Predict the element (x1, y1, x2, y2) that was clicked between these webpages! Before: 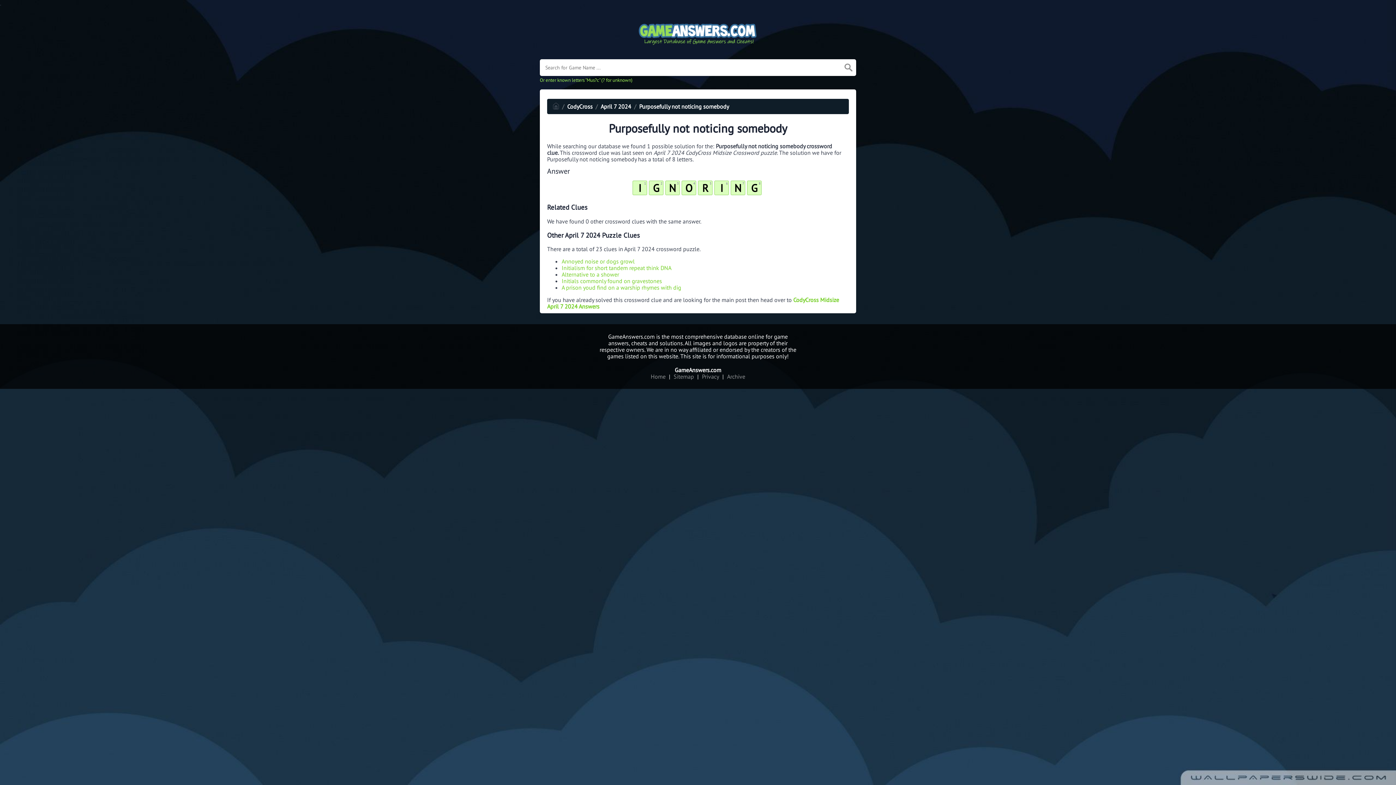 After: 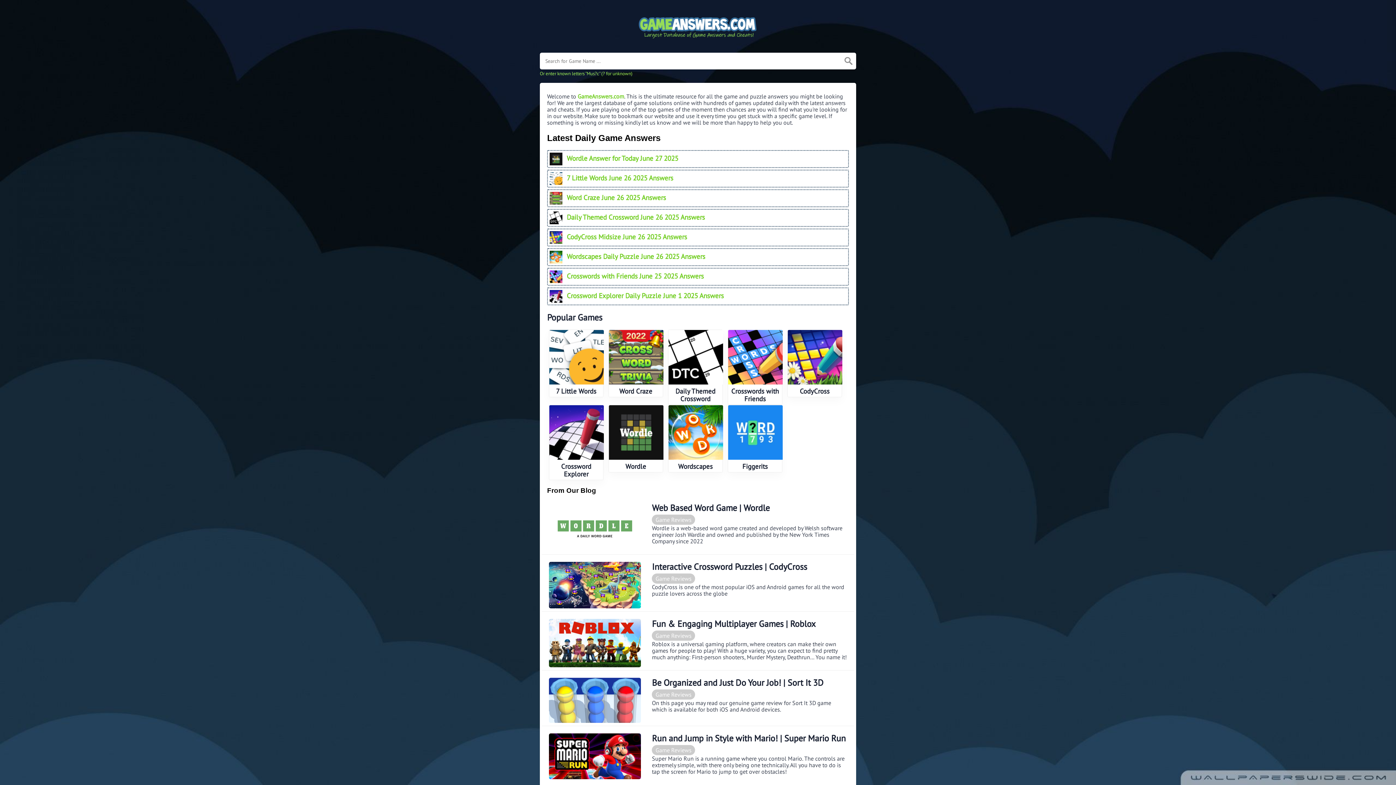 Action: bbox: (540, 17, 856, 48)